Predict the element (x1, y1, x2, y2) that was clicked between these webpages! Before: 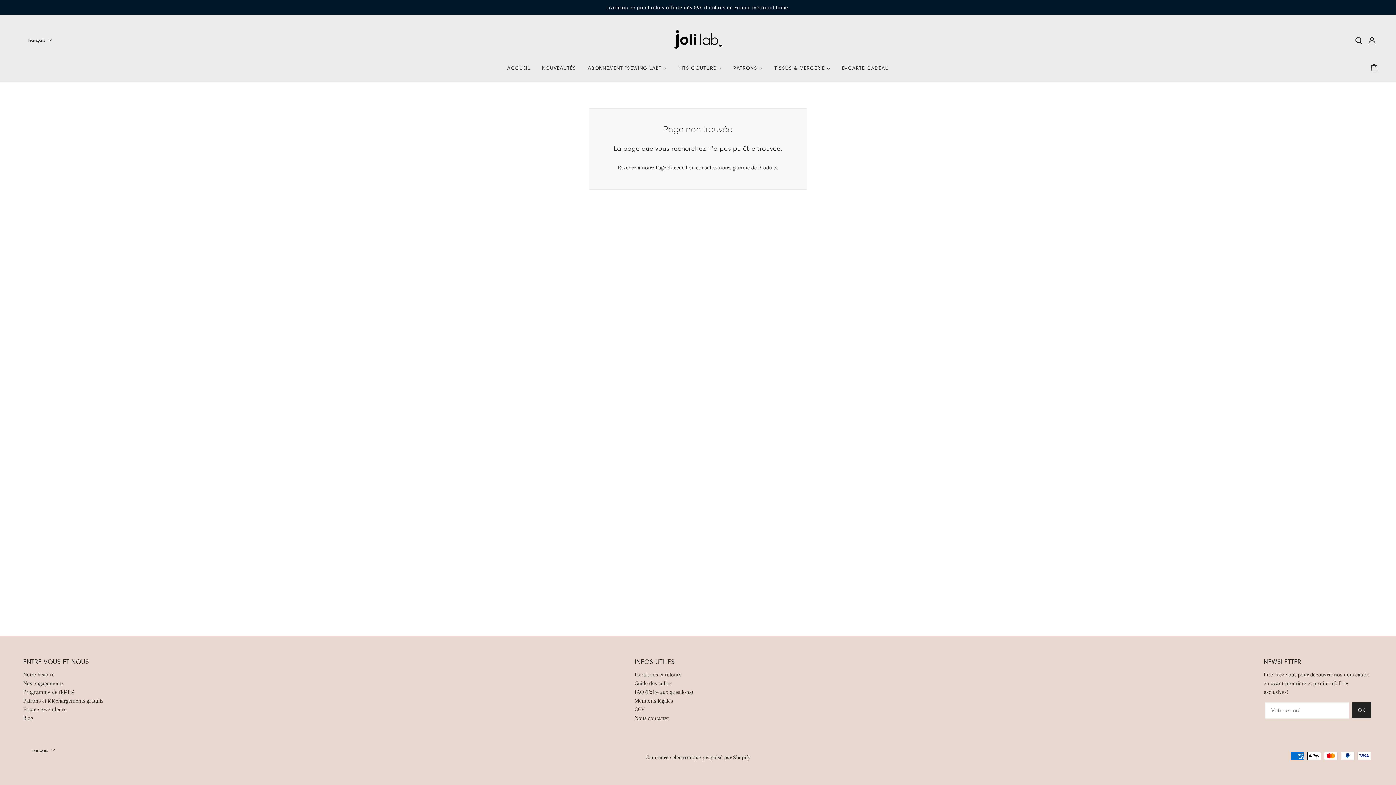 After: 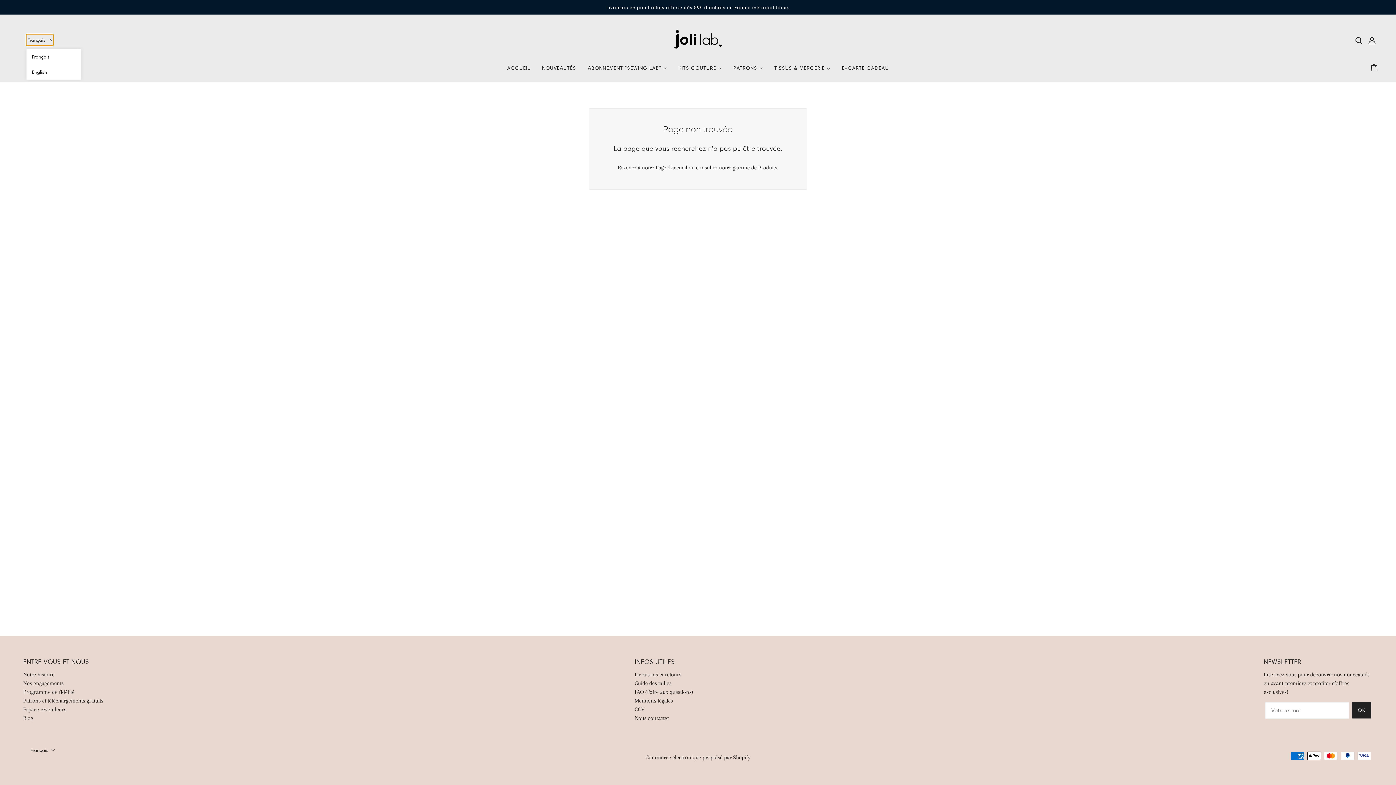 Action: label: Français bbox: (26, 34, 53, 45)